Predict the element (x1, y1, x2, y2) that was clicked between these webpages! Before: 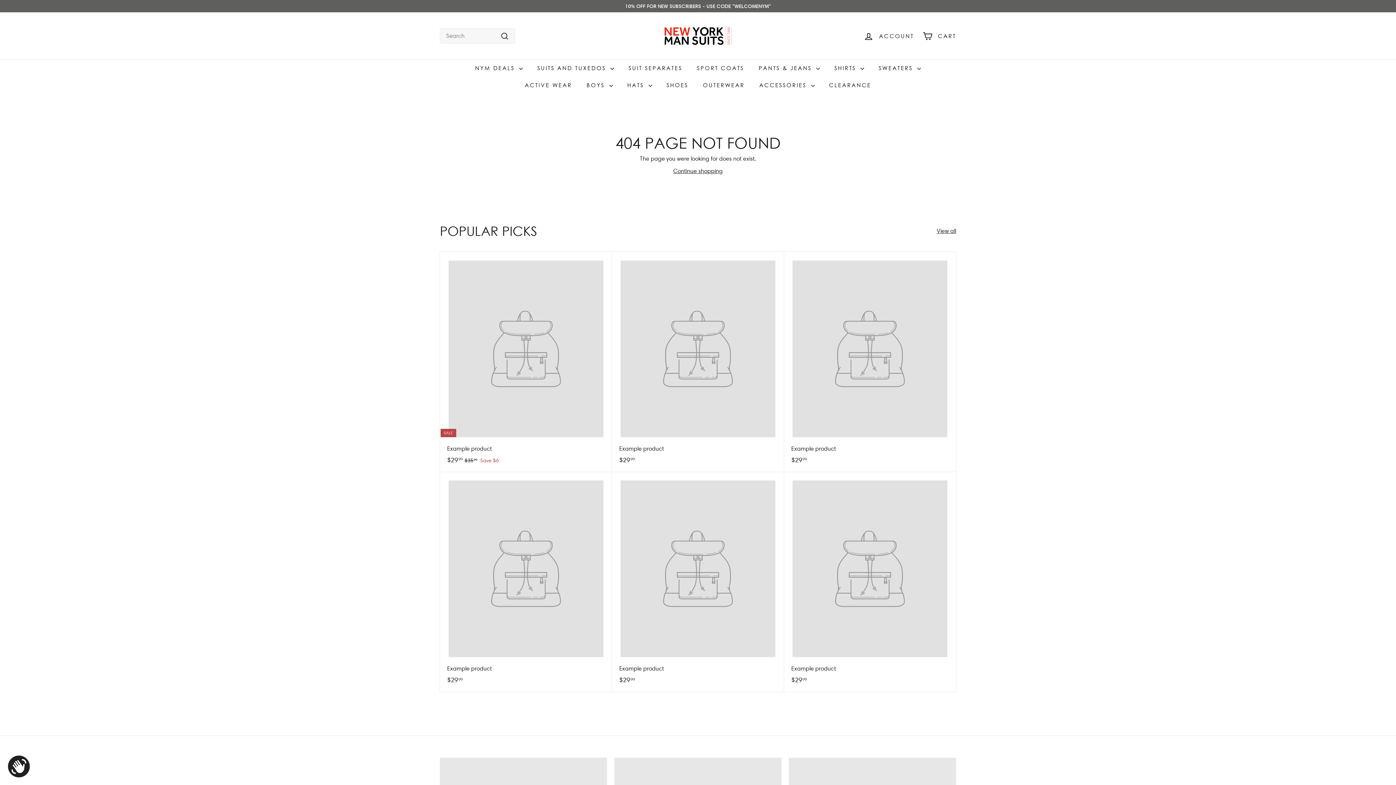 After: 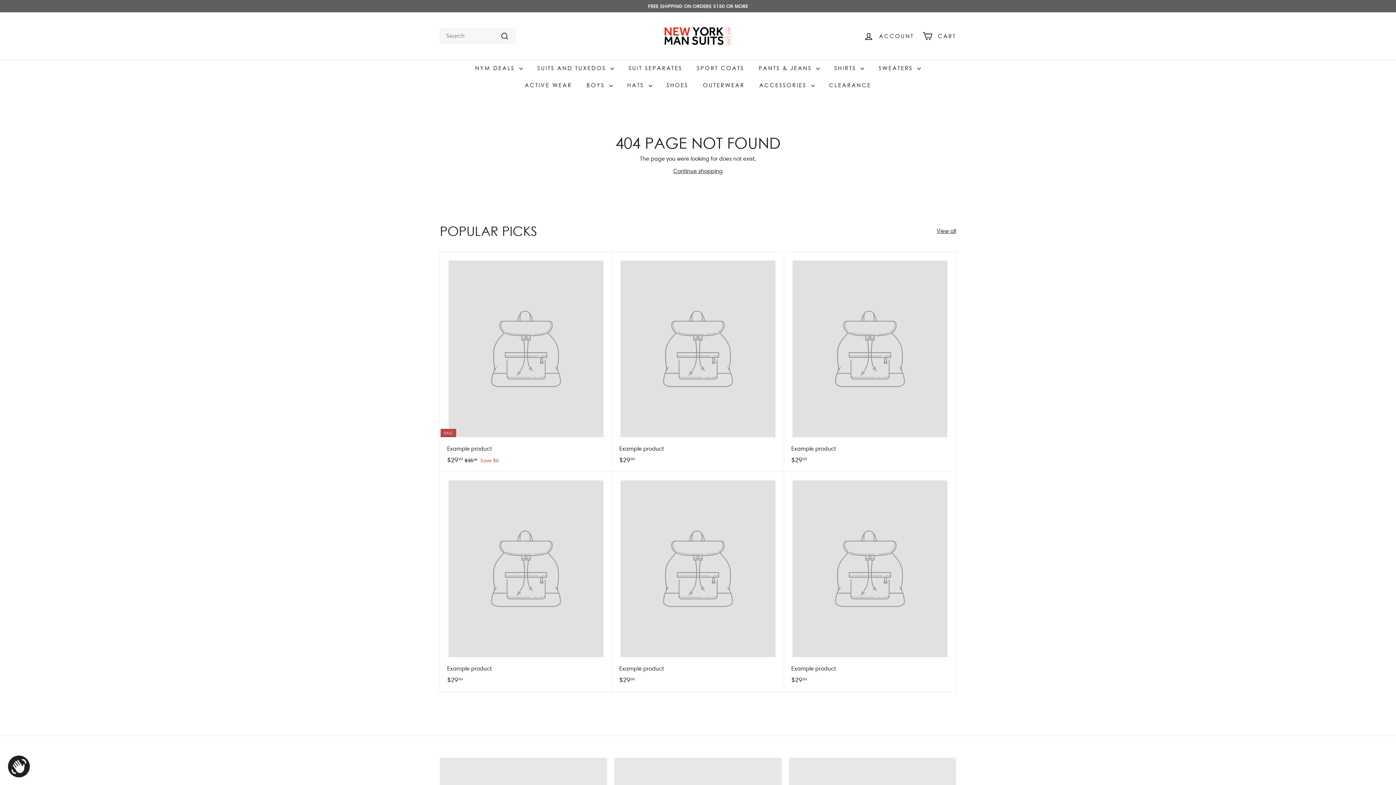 Action: label: Example product
$2999
$29.99 bbox: (440, 472, 612, 692)